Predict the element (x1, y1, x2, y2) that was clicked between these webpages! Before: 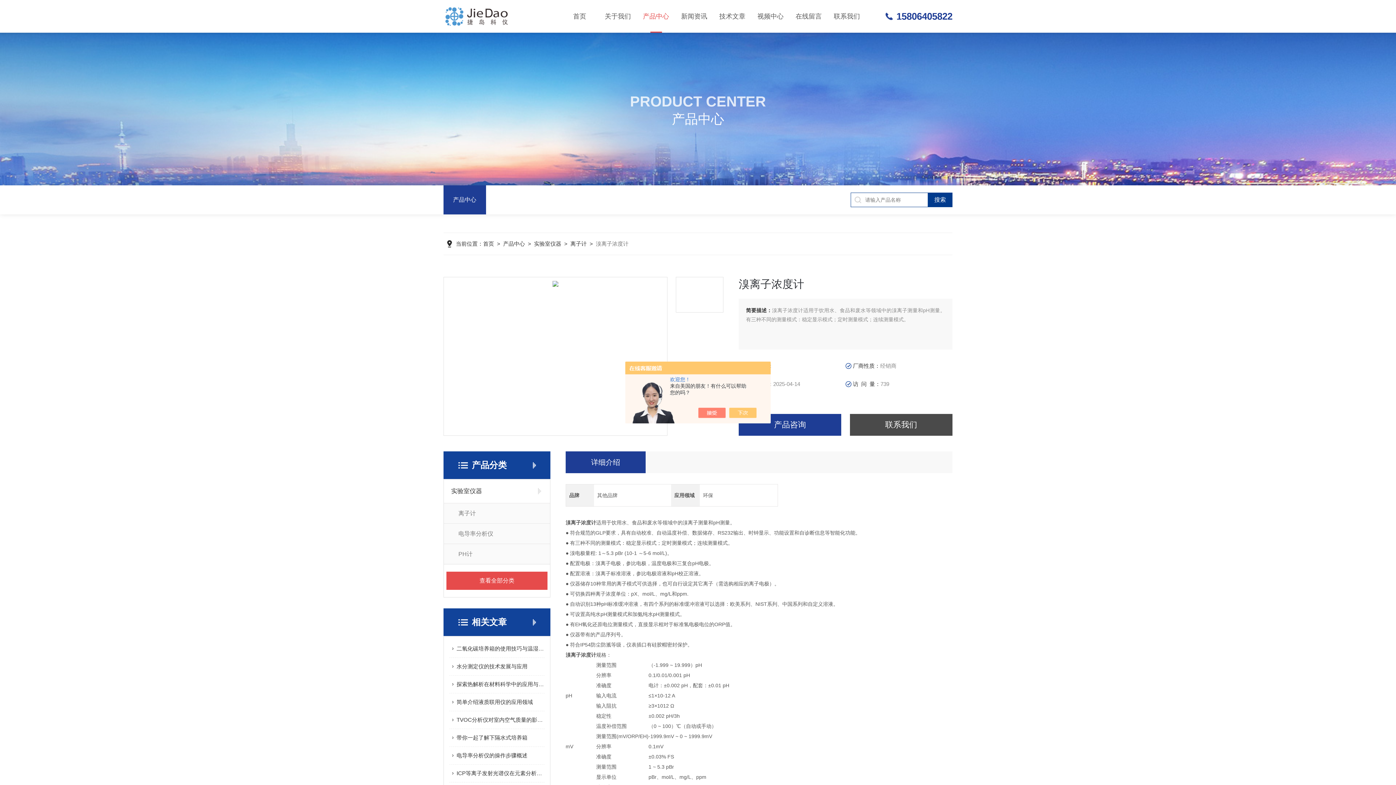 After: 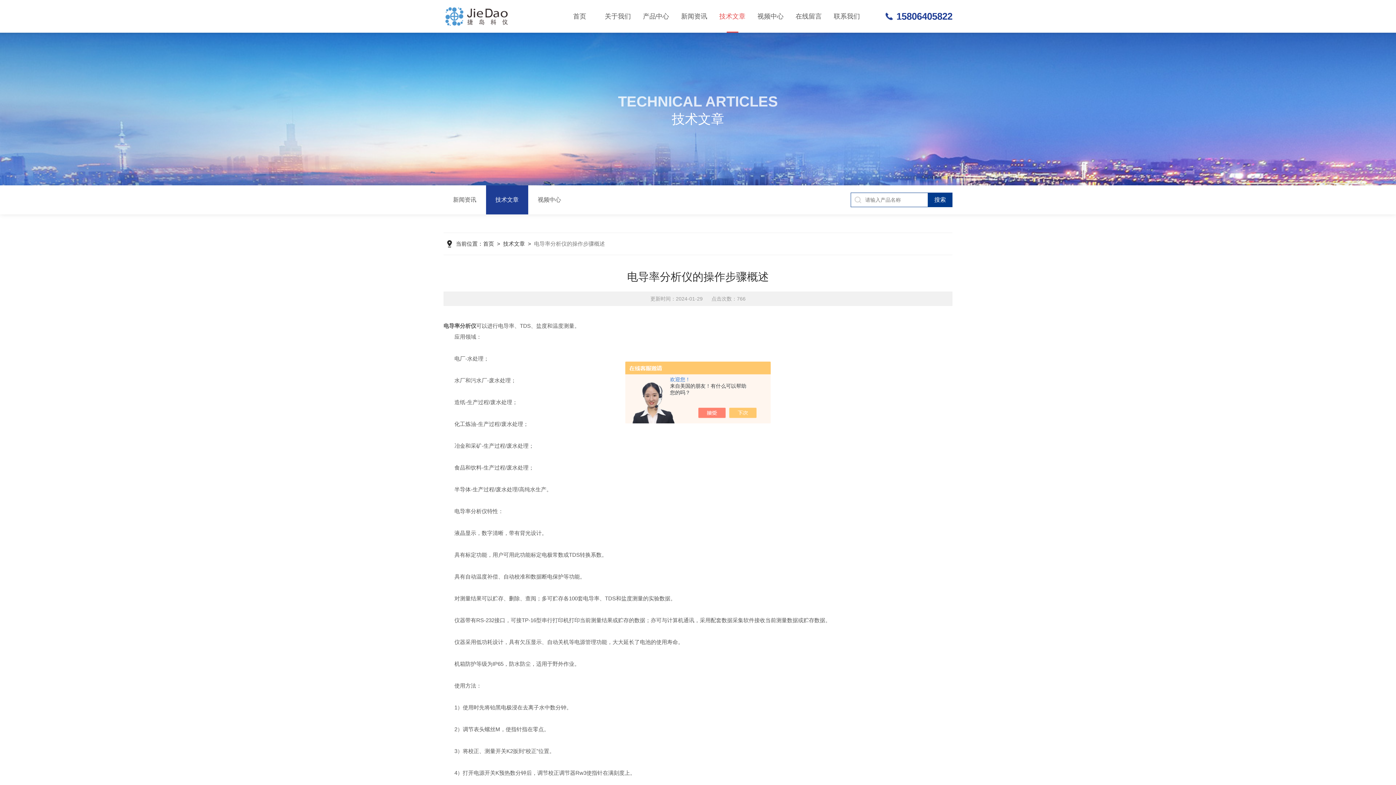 Action: label: 电导率分析仪的操作步骤概述 bbox: (456, 747, 544, 764)